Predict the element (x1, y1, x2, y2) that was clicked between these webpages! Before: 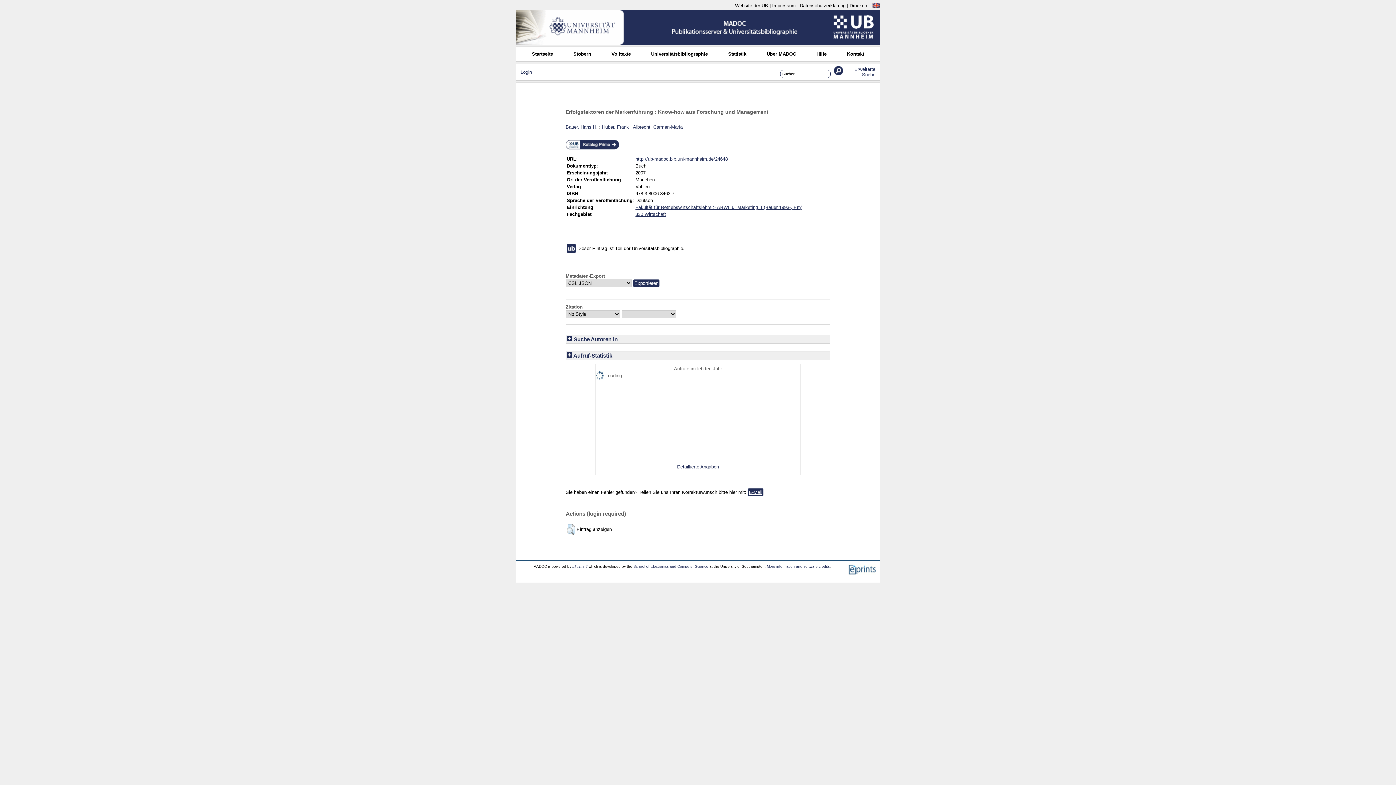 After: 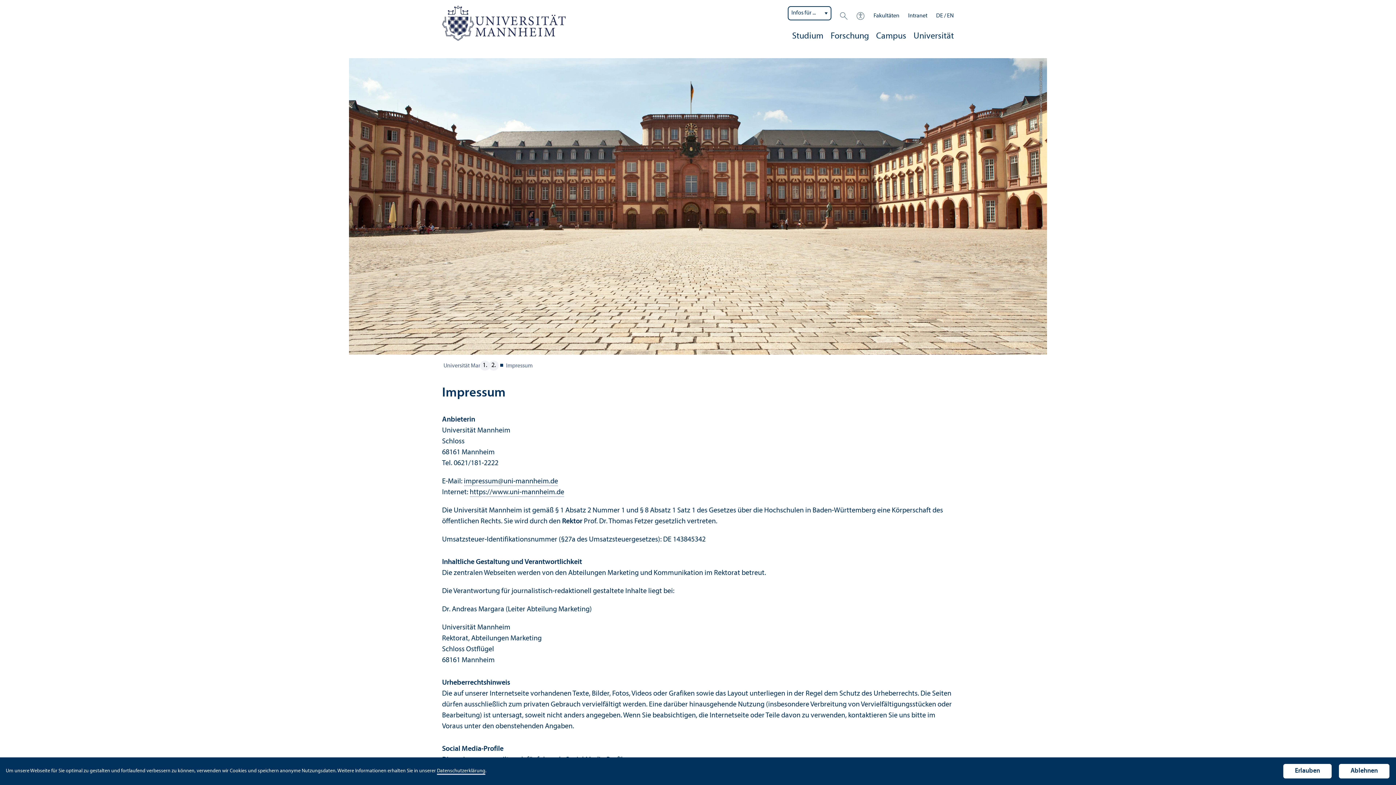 Action: label: Impressum bbox: (772, 2, 796, 8)